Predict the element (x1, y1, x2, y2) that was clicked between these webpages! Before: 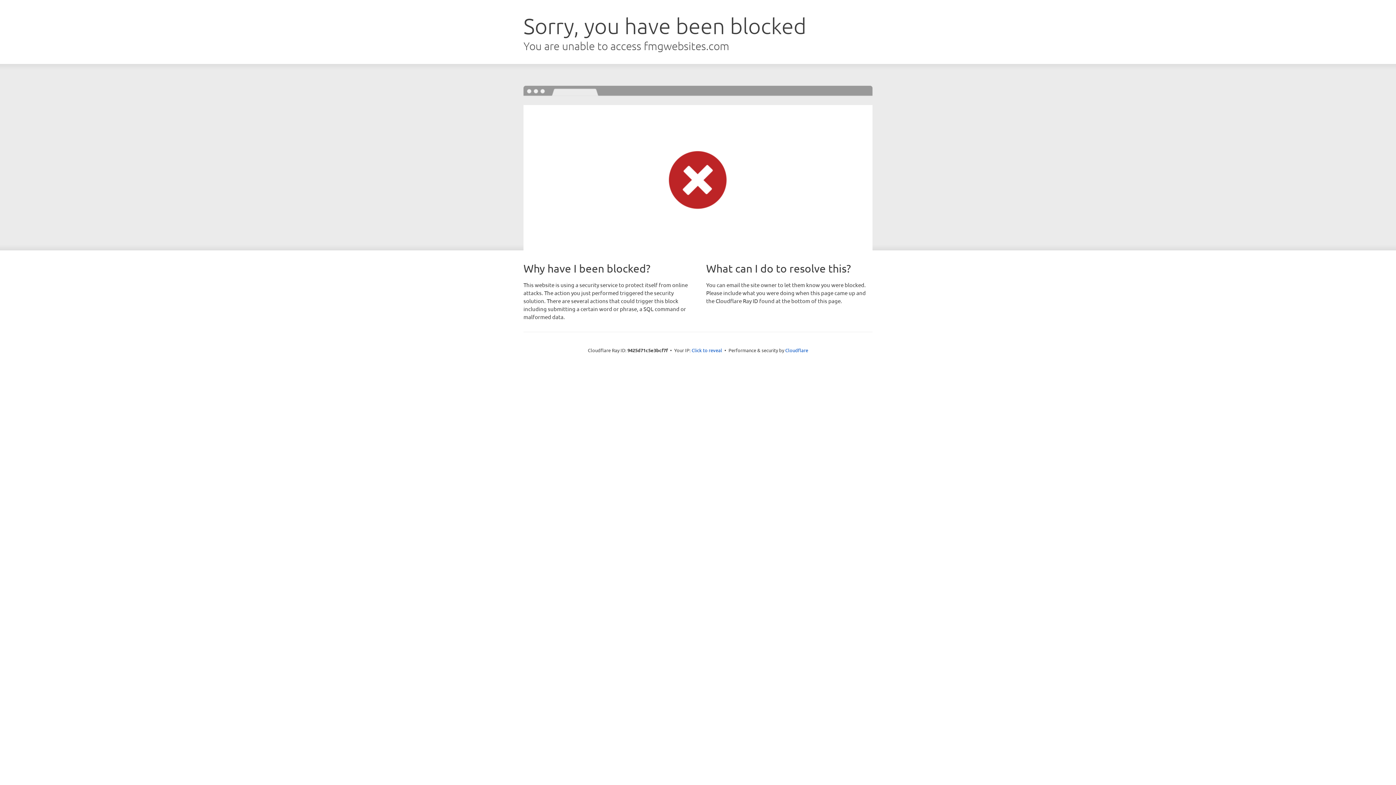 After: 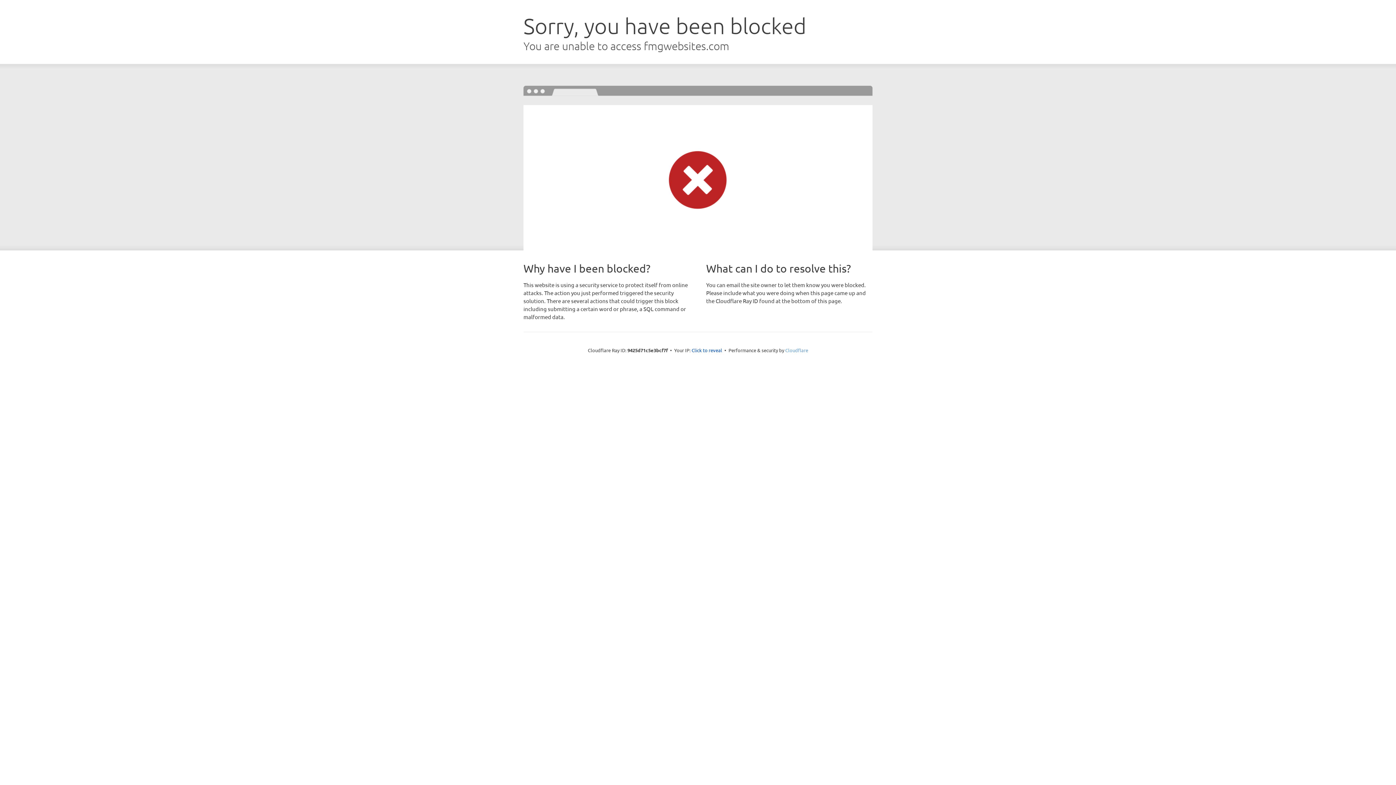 Action: label: Cloudflare bbox: (785, 347, 808, 353)